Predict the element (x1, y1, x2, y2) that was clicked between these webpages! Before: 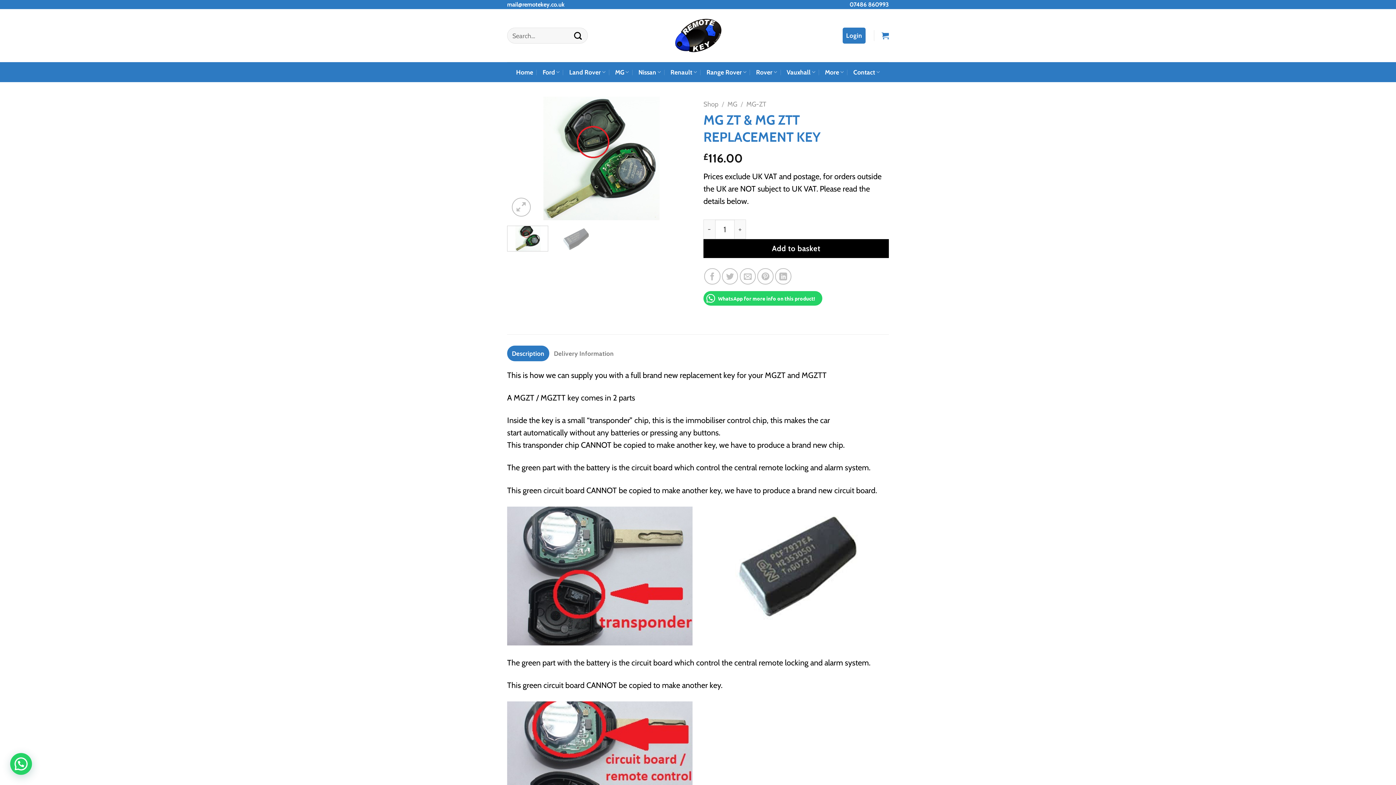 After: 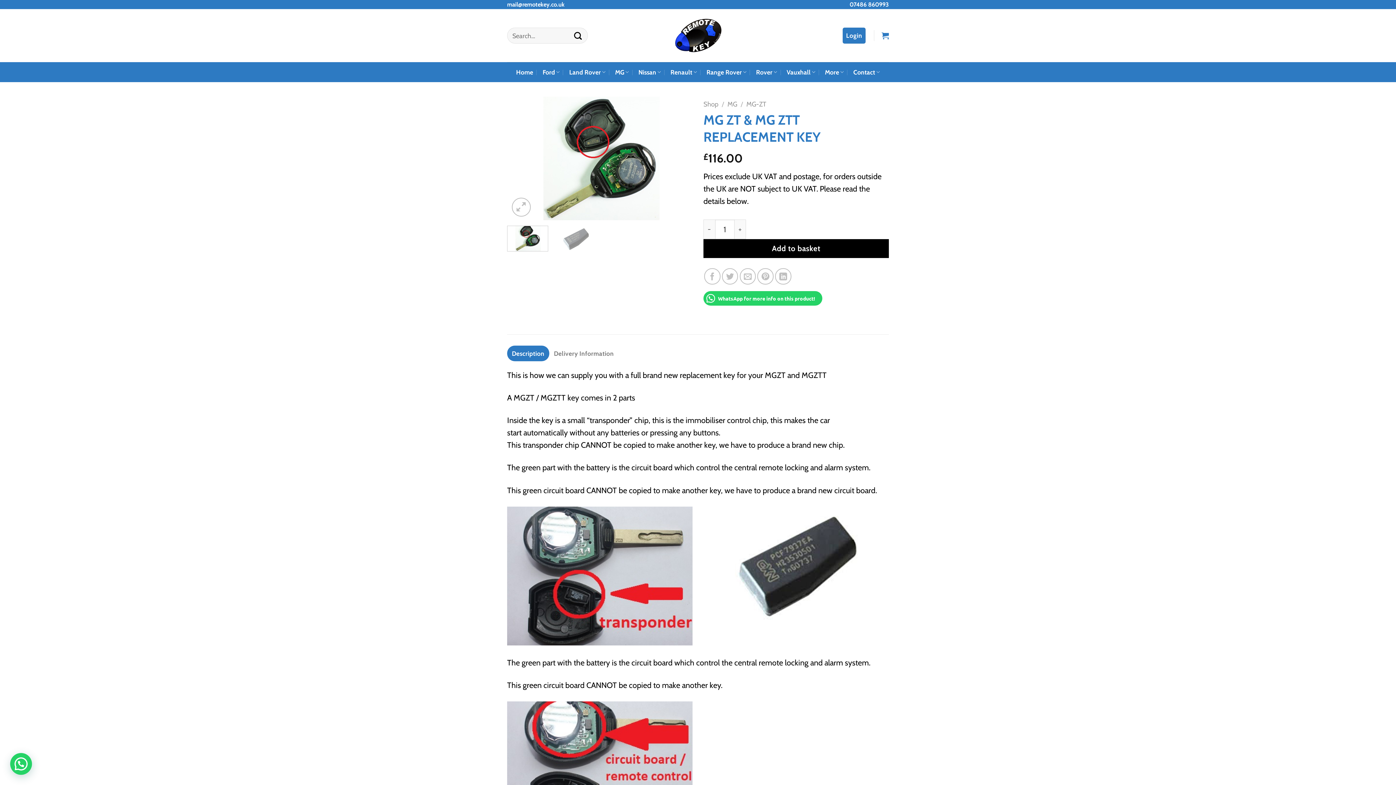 Action: bbox: (507, 225, 548, 251)